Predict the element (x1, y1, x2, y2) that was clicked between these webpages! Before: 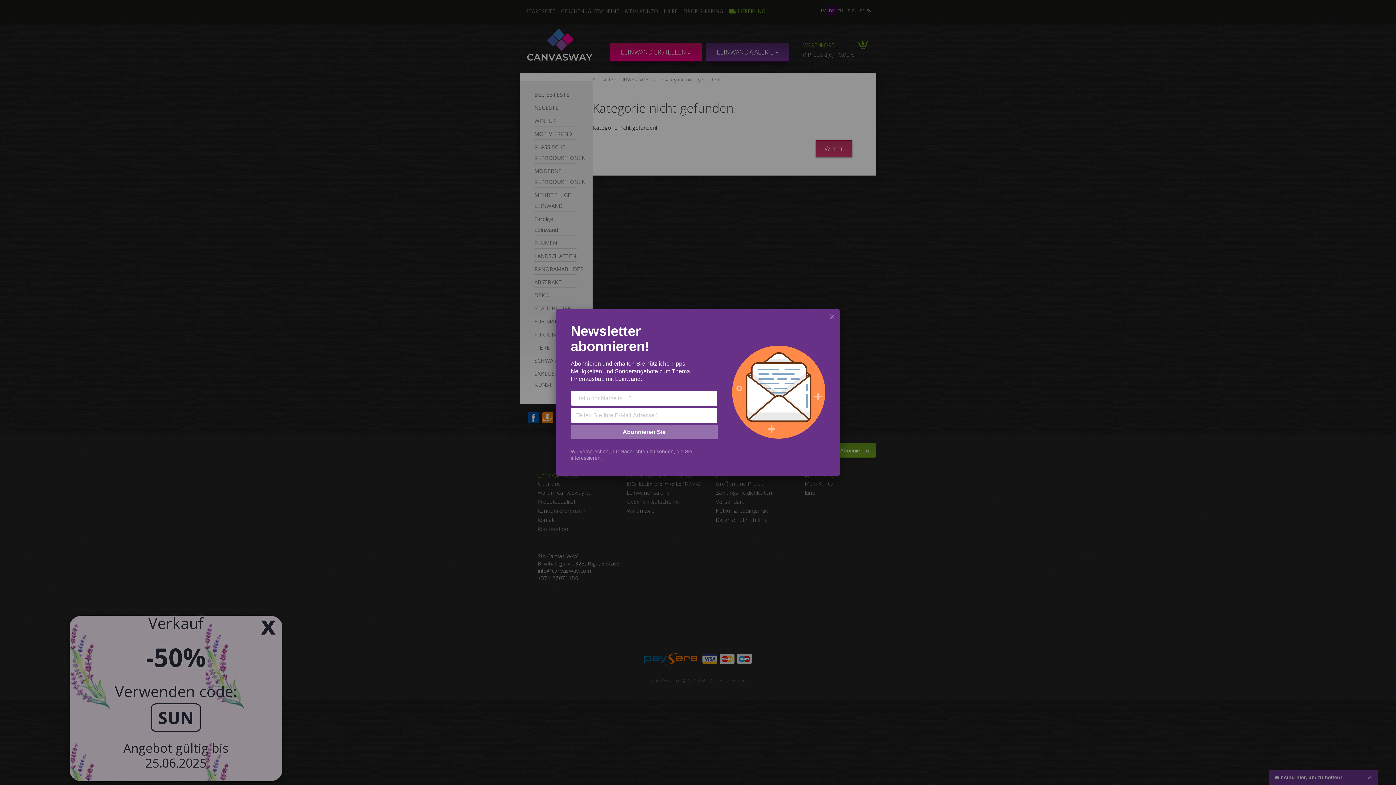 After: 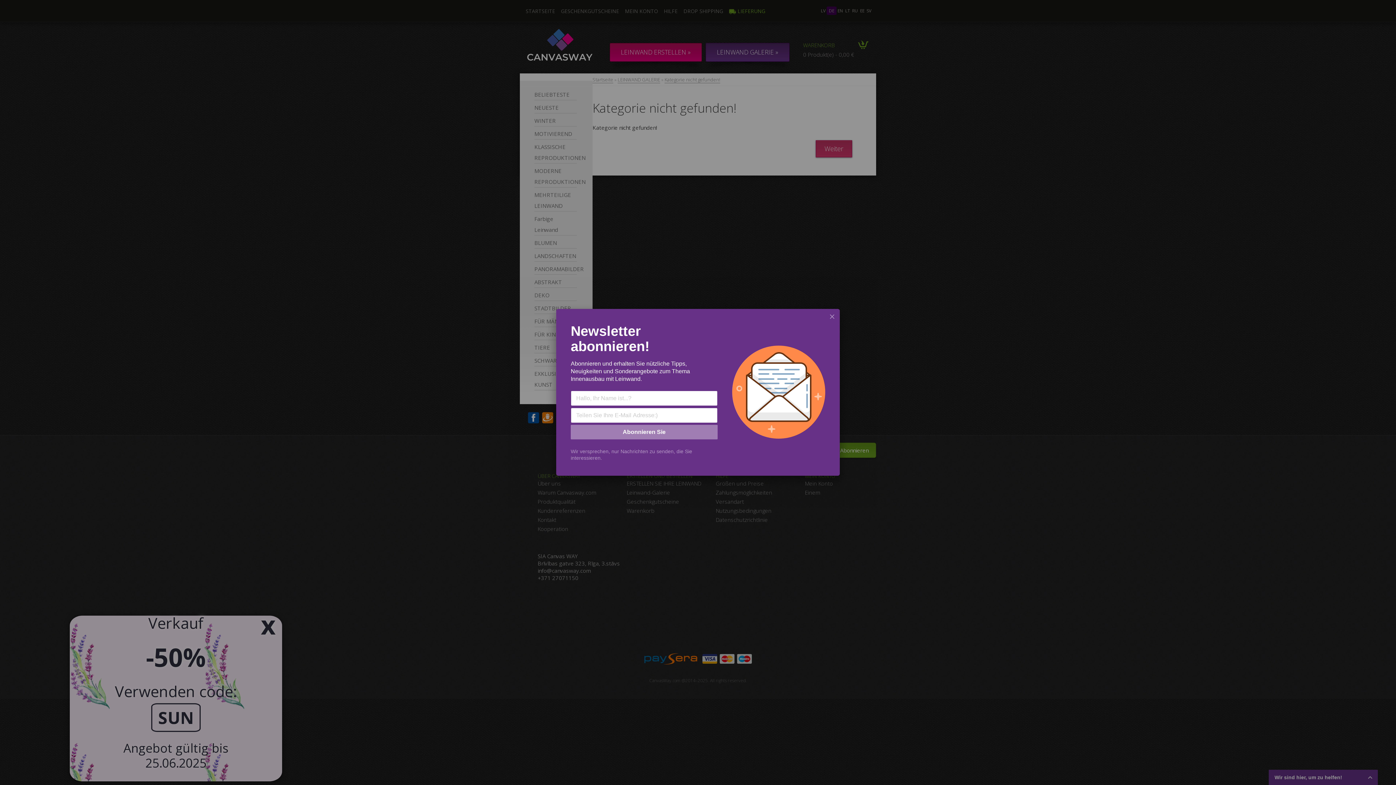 Action: label: Abonnieren Sie bbox: (570, 425, 717, 439)